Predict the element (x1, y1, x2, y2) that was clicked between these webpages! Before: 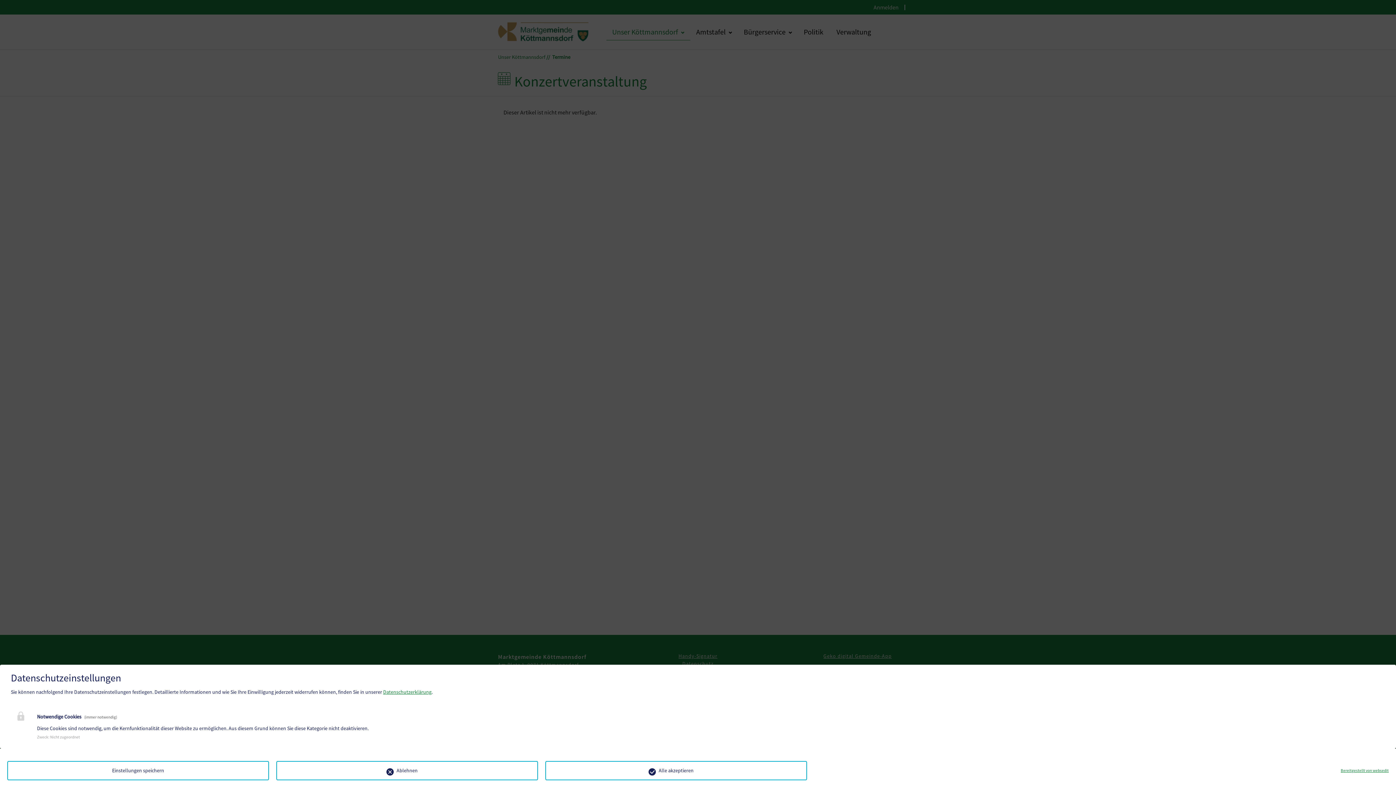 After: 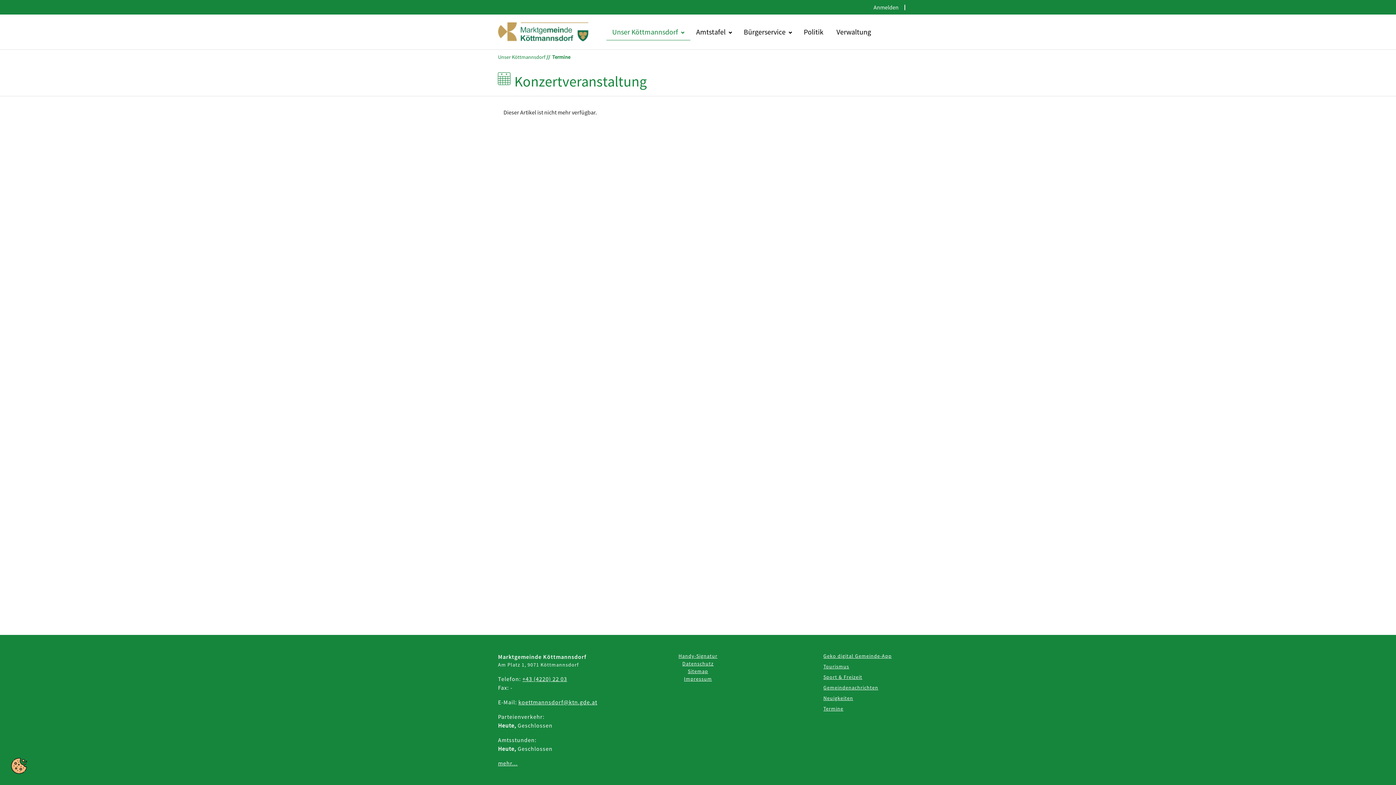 Action: bbox: (7, 761, 269, 780) label: Einstellungen speichern